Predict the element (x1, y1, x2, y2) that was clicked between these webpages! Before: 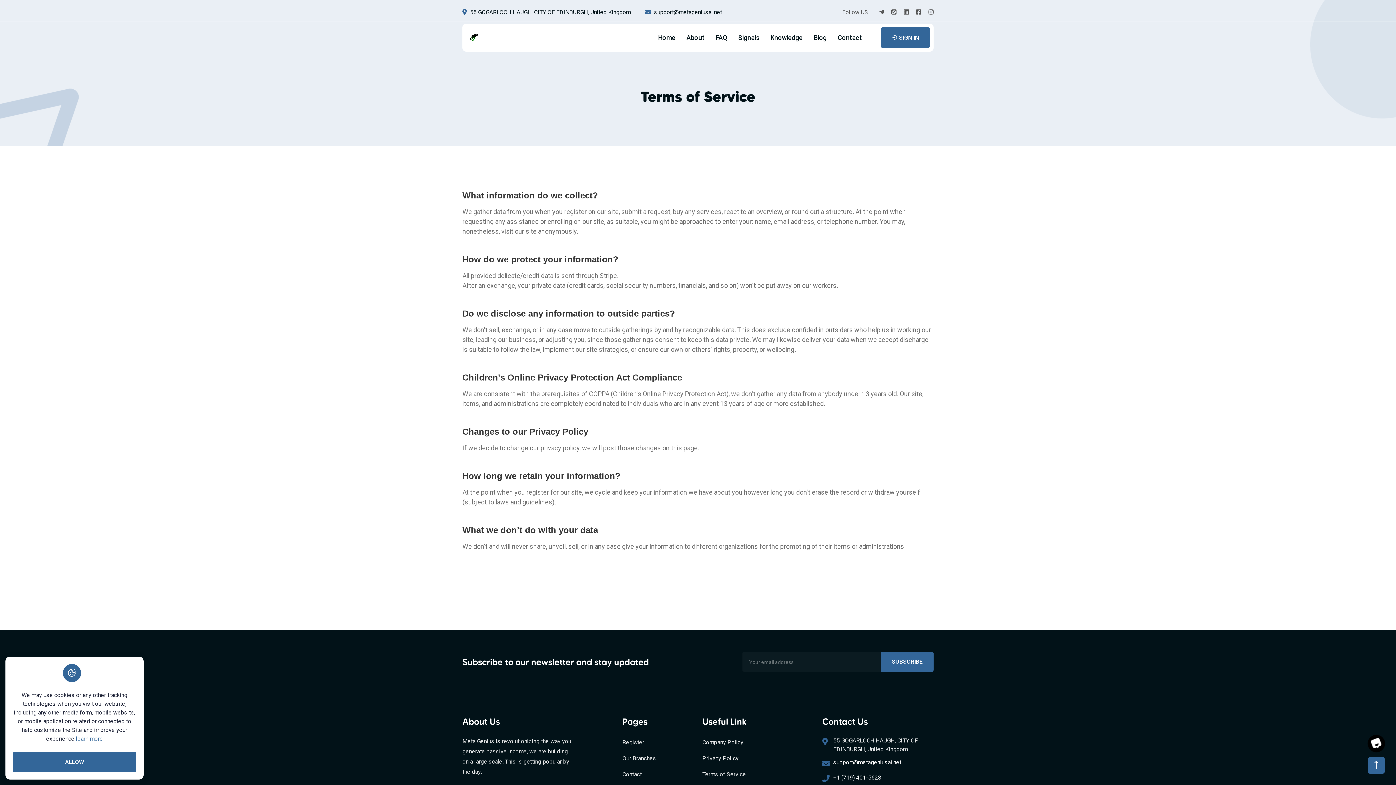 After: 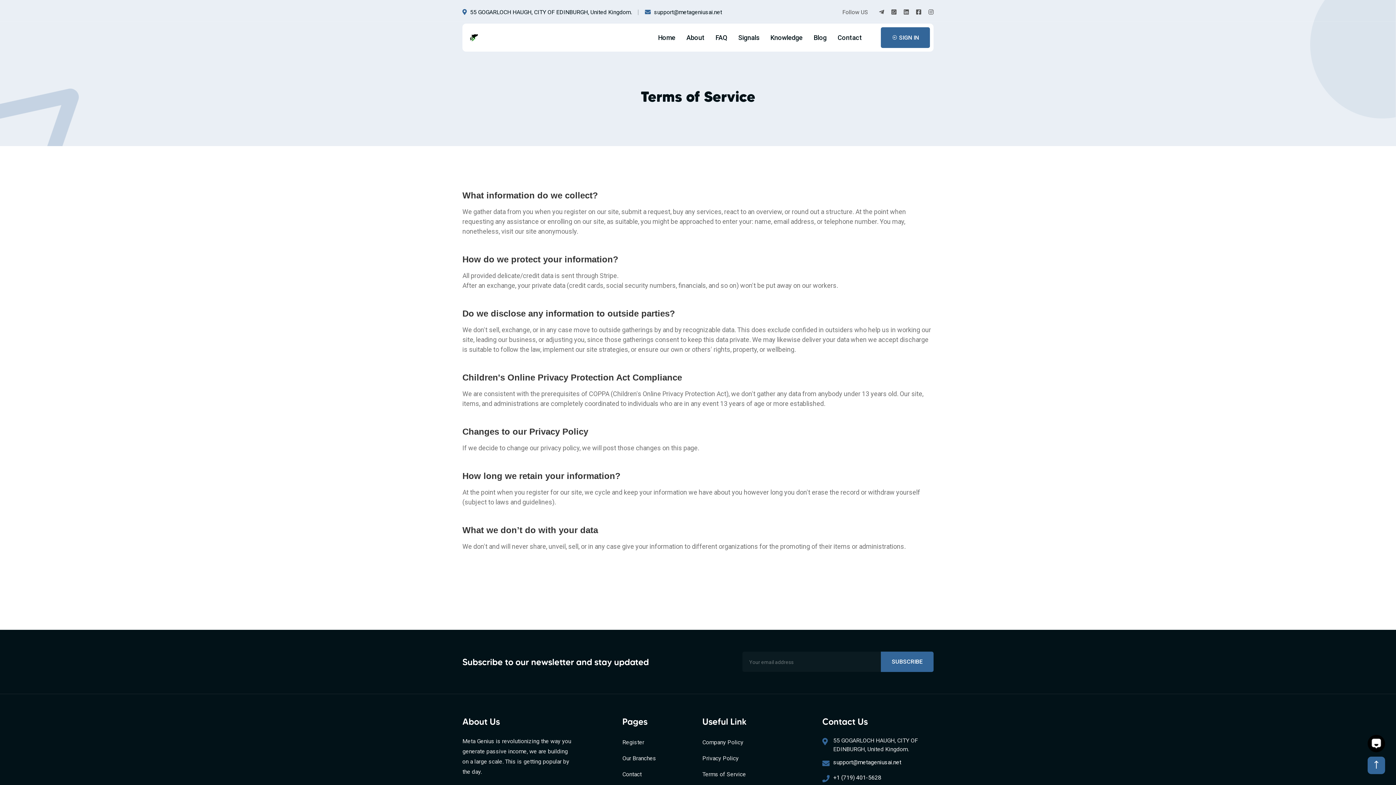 Action: bbox: (12, 752, 136, 772) label: ALLOW